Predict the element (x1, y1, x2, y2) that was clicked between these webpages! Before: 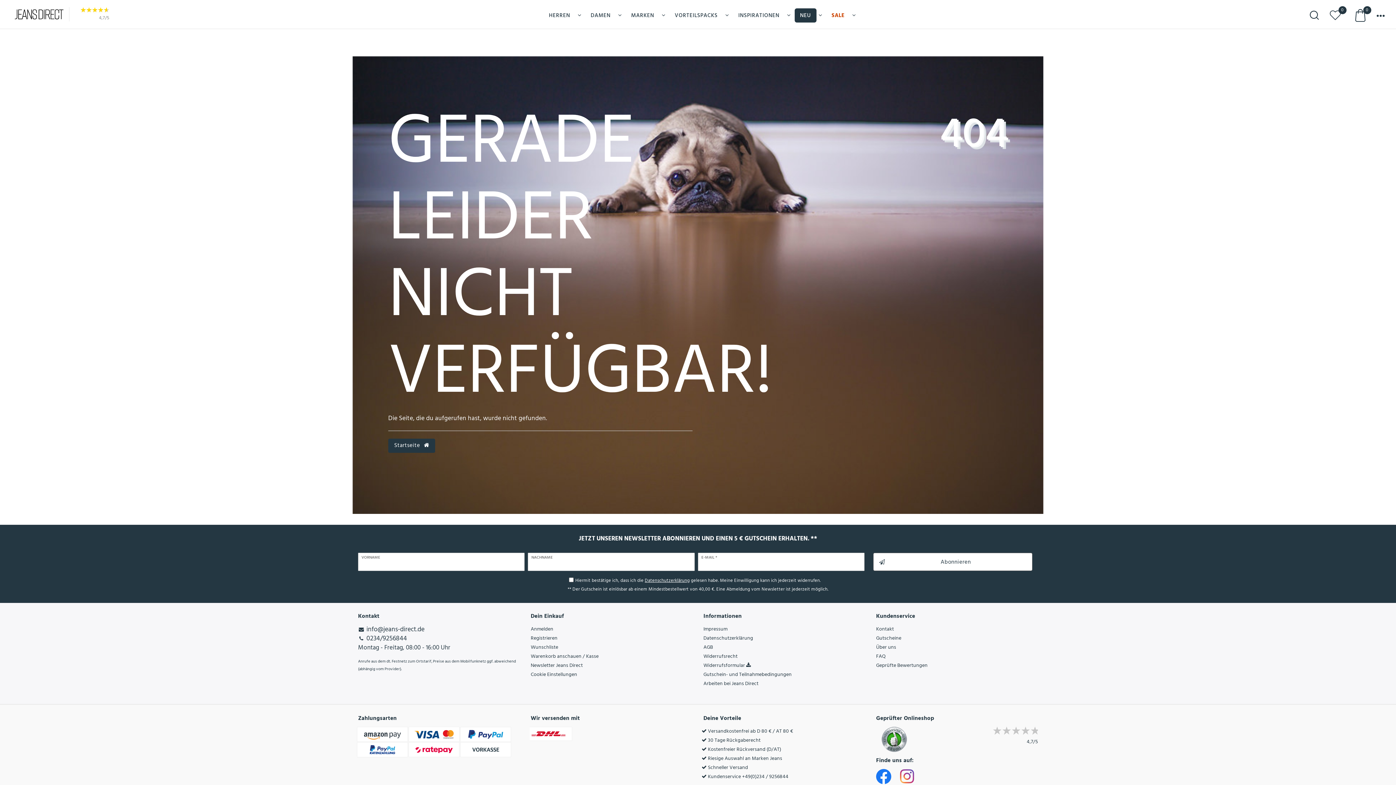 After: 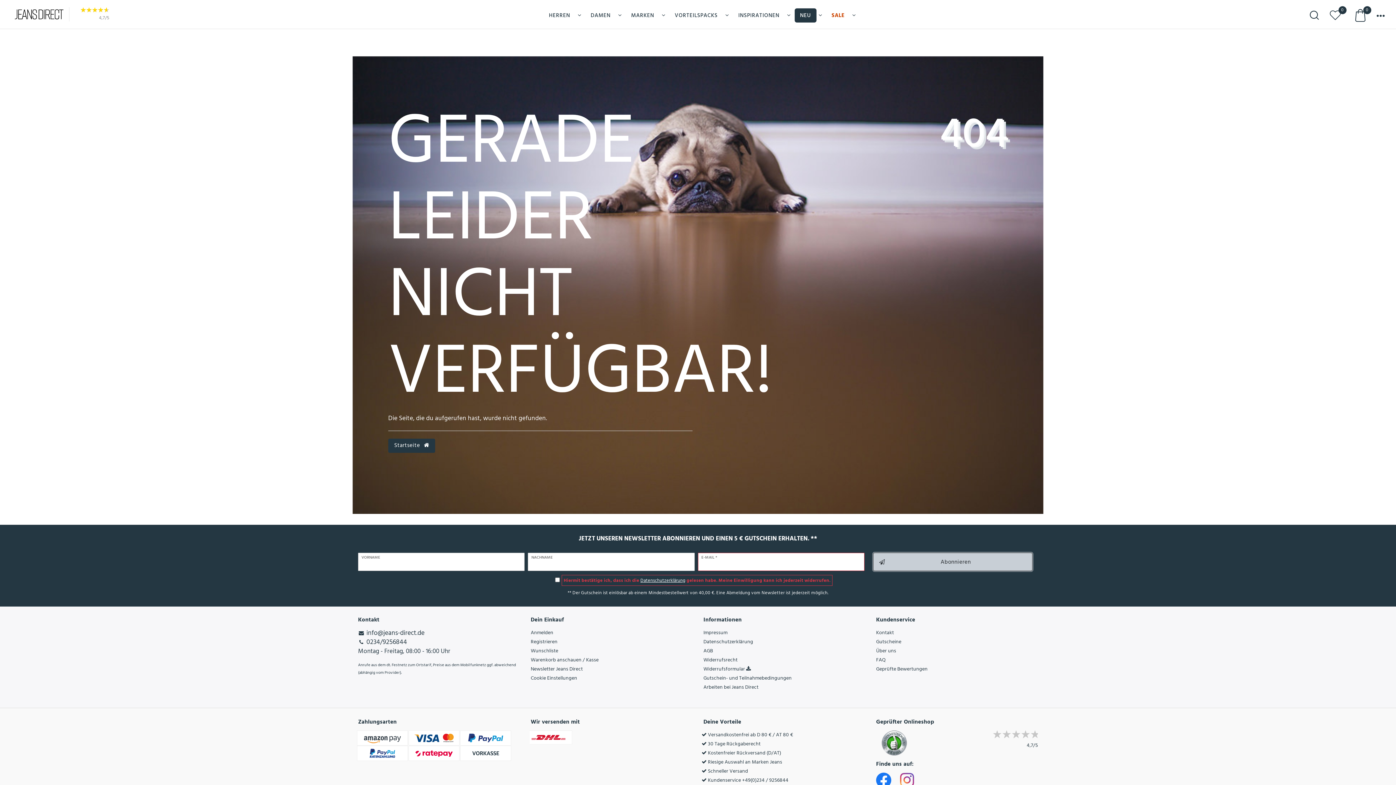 Action: label: Abonnieren bbox: (873, 553, 1032, 571)